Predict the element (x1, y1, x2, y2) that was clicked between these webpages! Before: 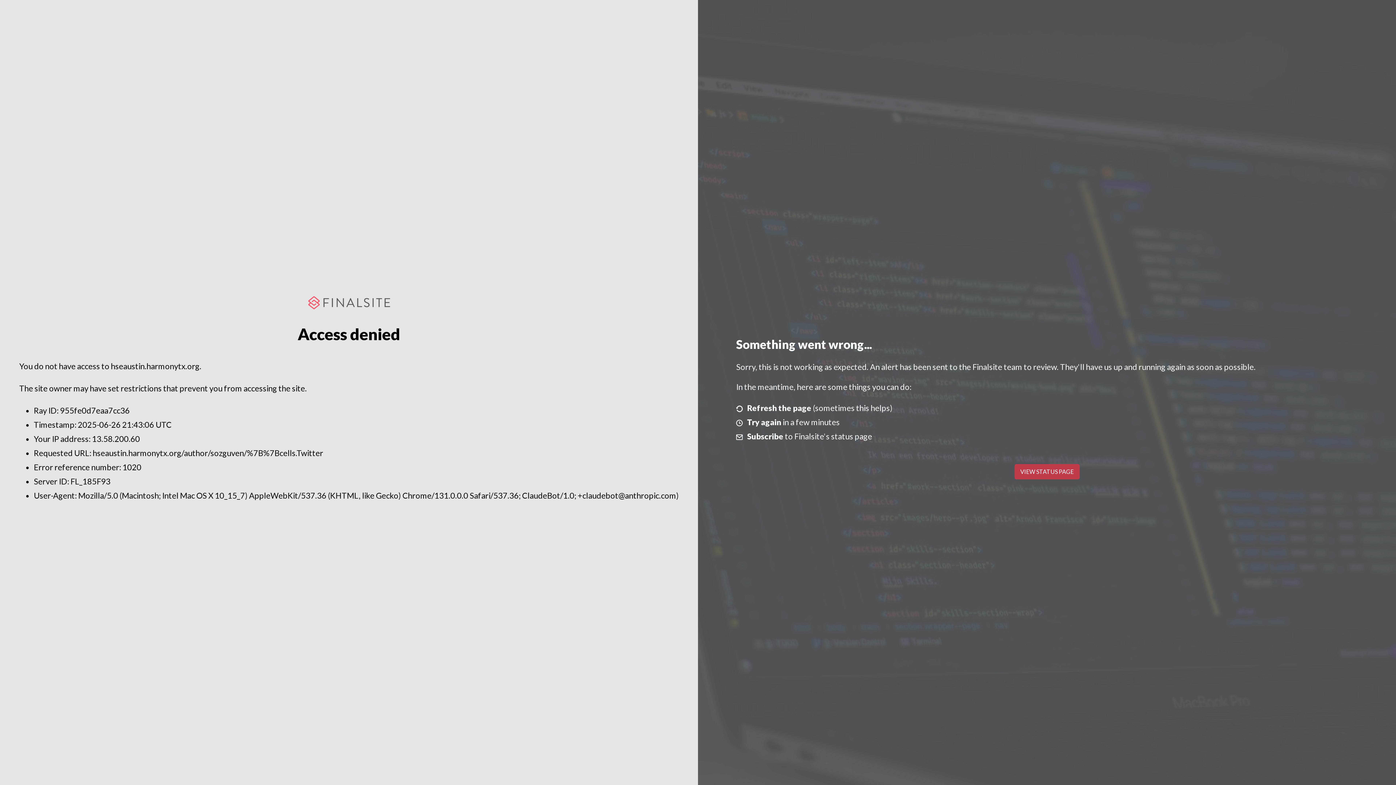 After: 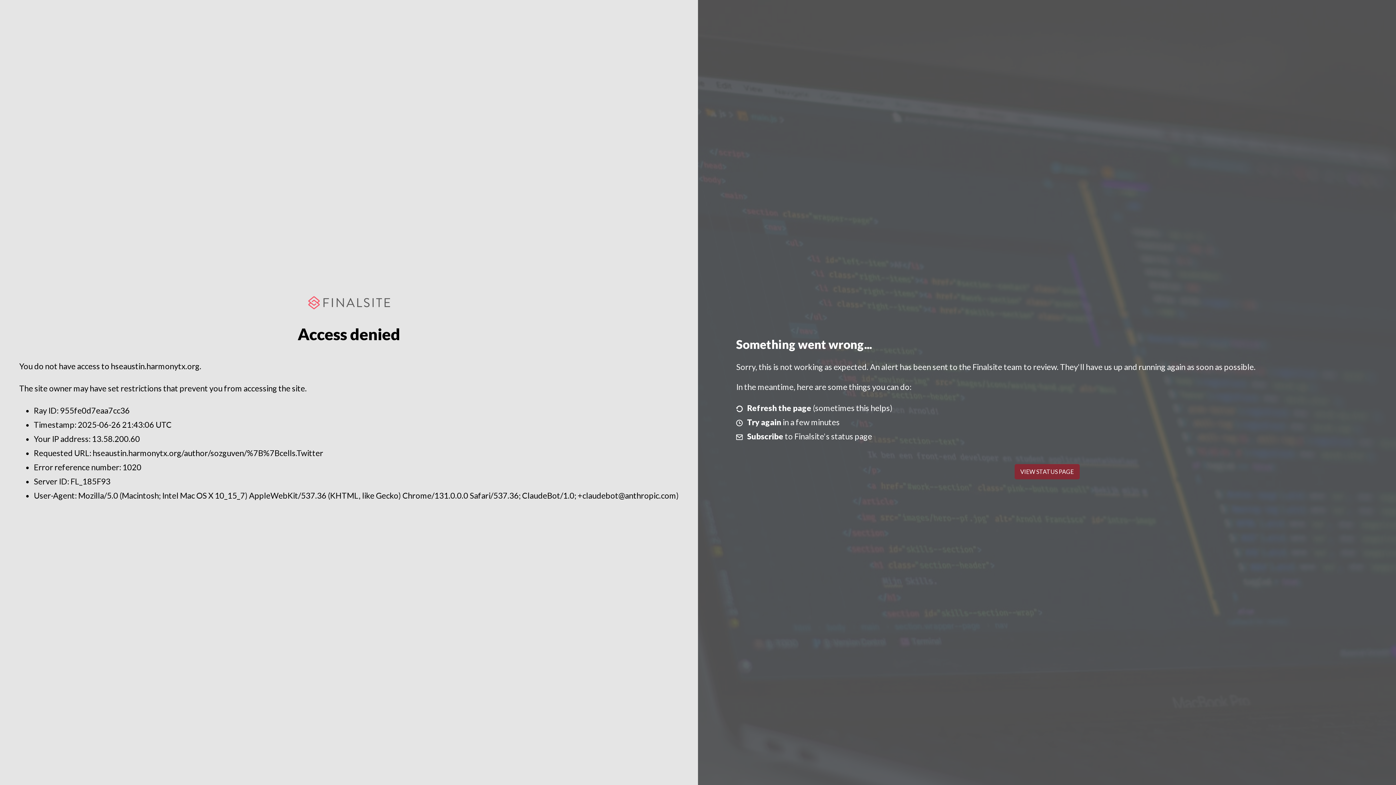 Action: bbox: (1014, 464, 1079, 479) label: VIEW STATUS PAGE